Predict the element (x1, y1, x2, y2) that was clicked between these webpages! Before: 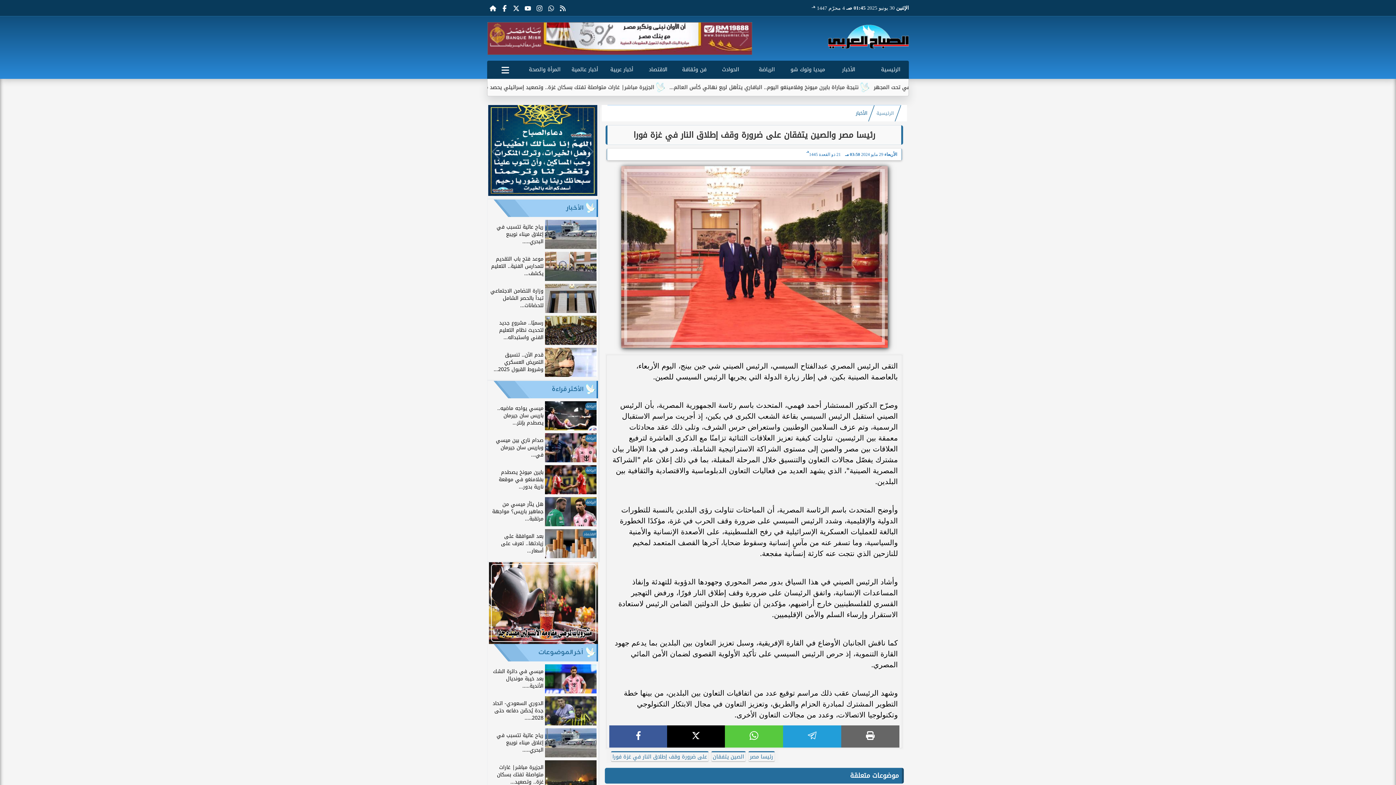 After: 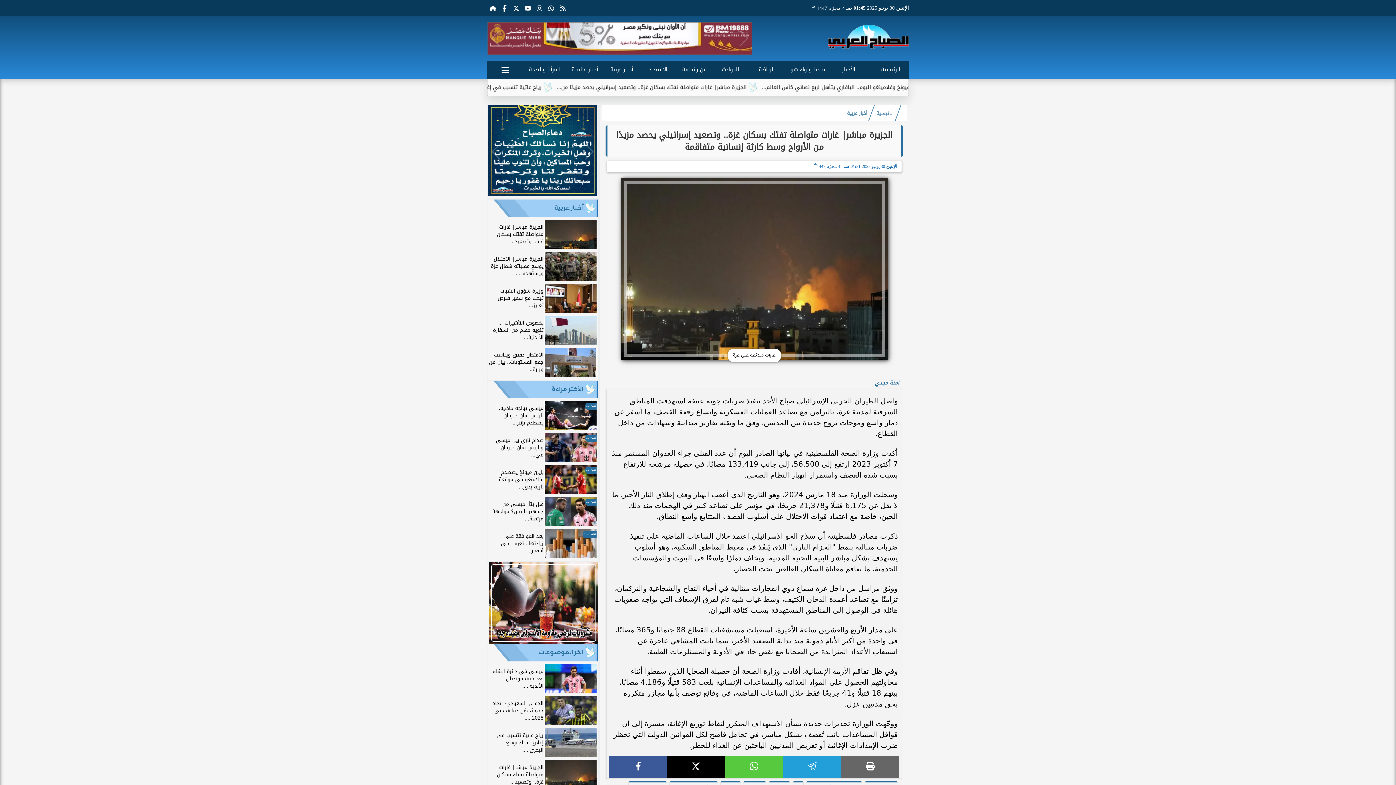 Action: bbox: (489, 760, 596, 789) label: الجزيرة مباشر| غارات متواصلة تفتك بسكان غزة.. وتصعيد...